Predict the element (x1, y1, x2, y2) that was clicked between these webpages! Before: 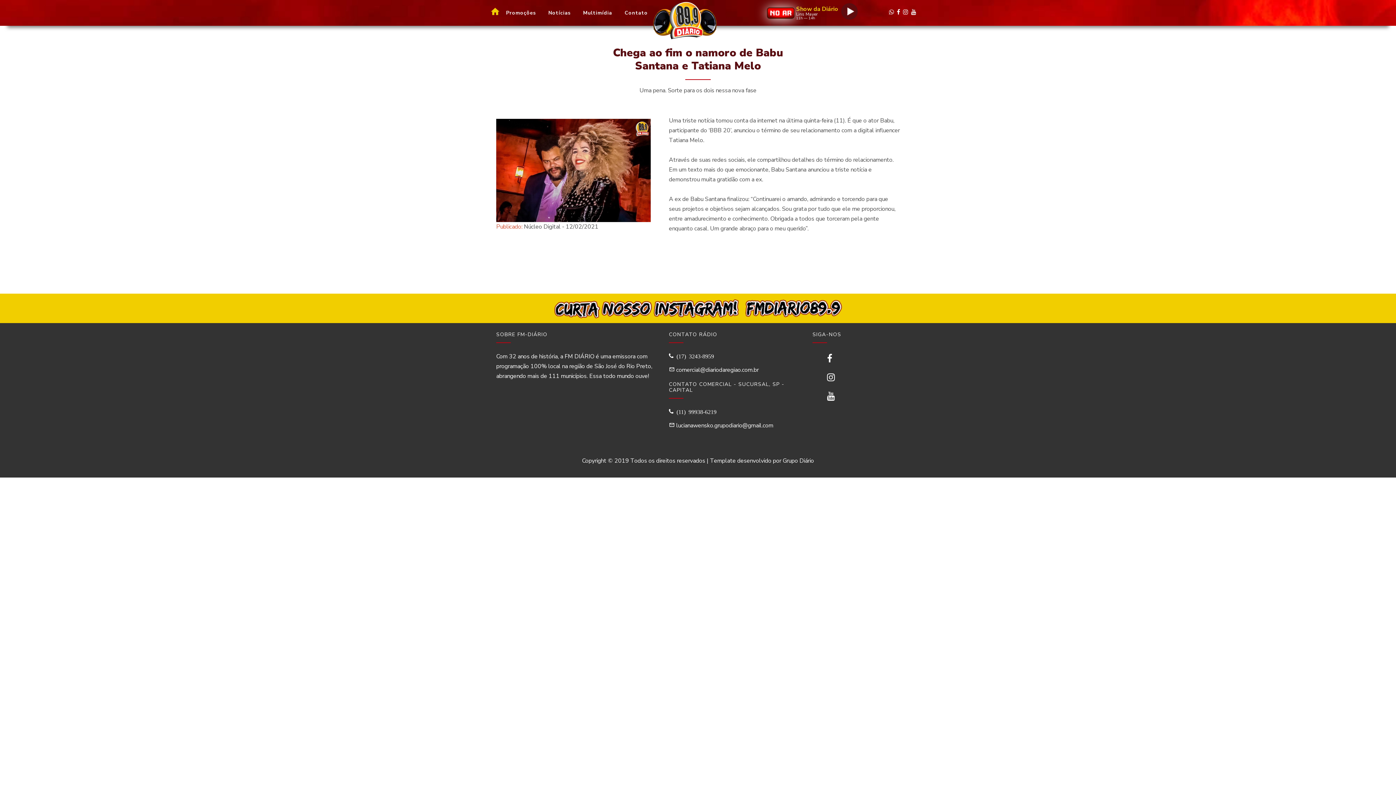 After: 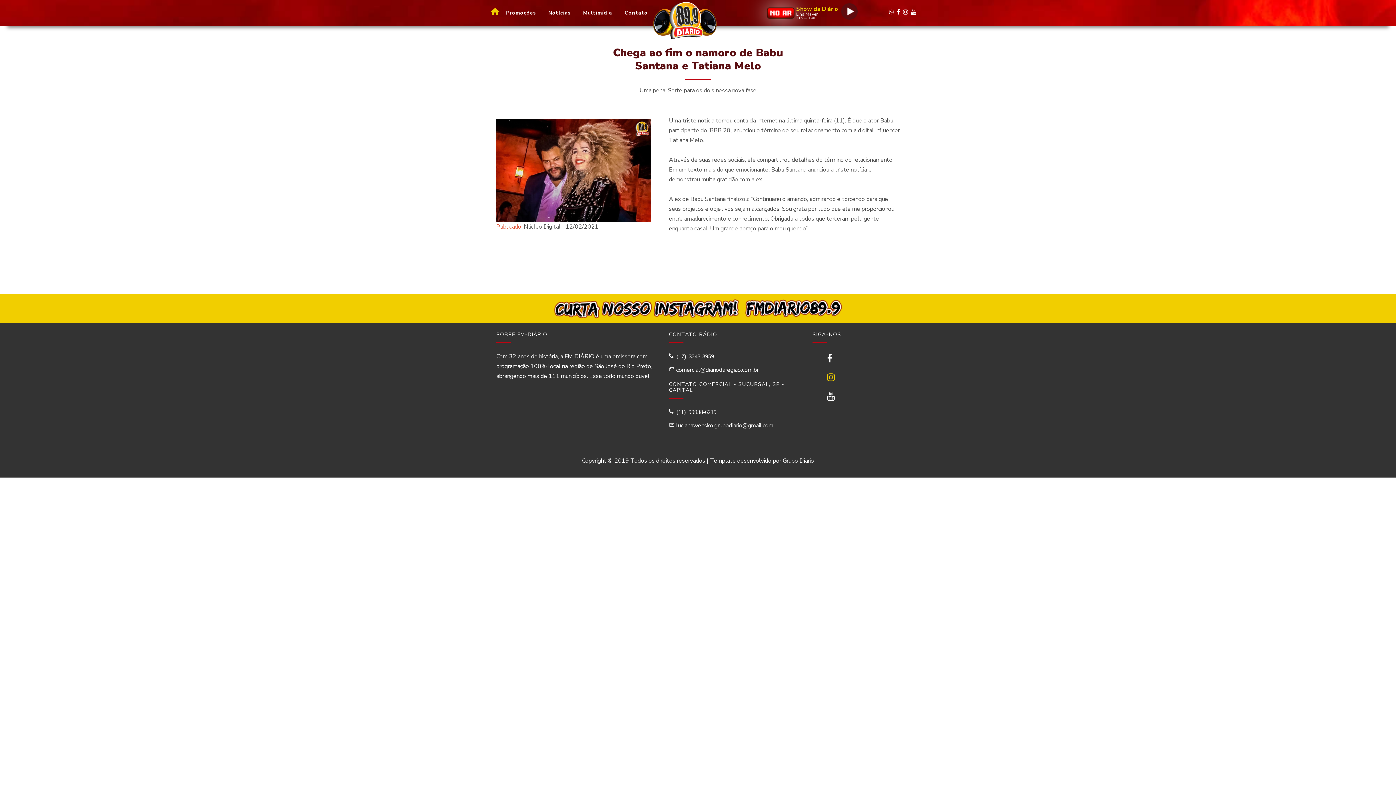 Action: bbox: (827, 372, 840, 384)